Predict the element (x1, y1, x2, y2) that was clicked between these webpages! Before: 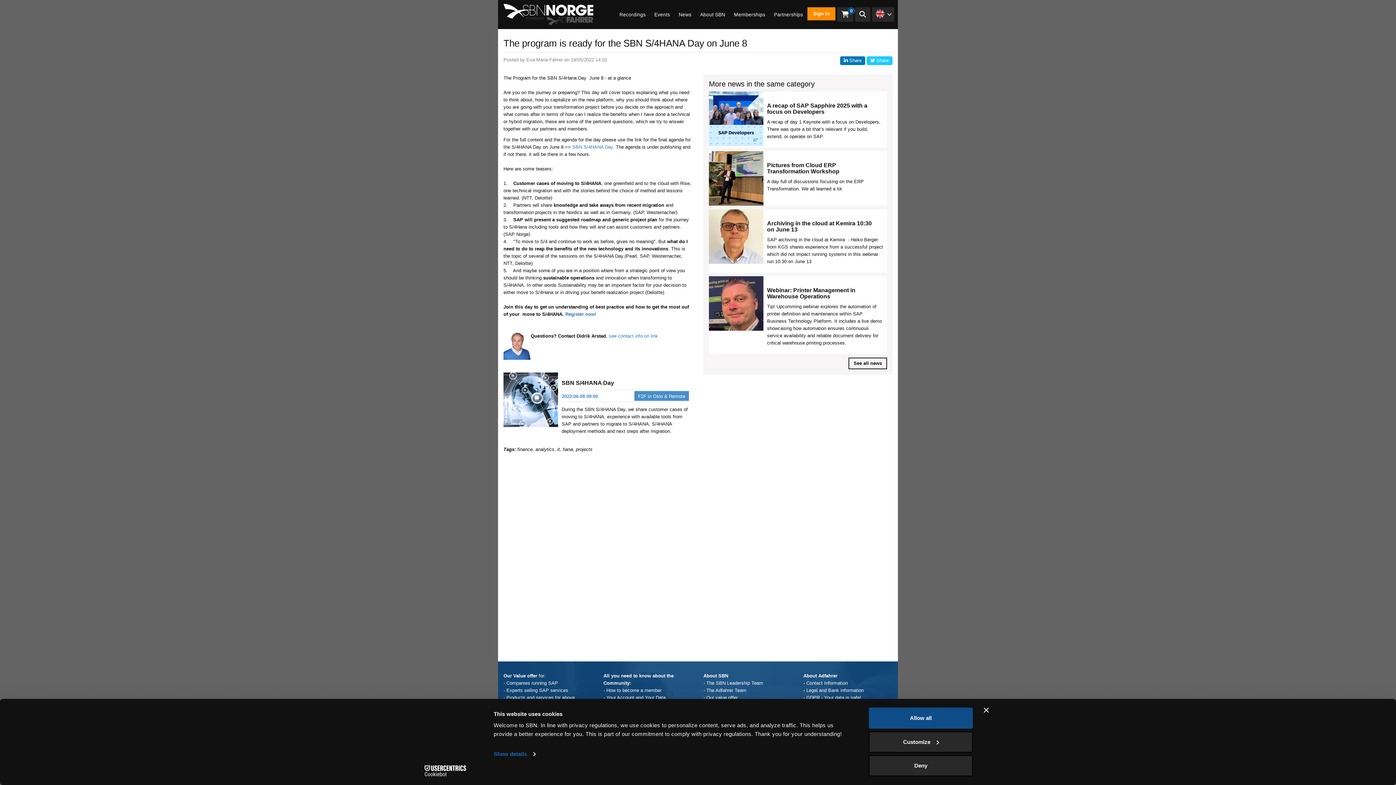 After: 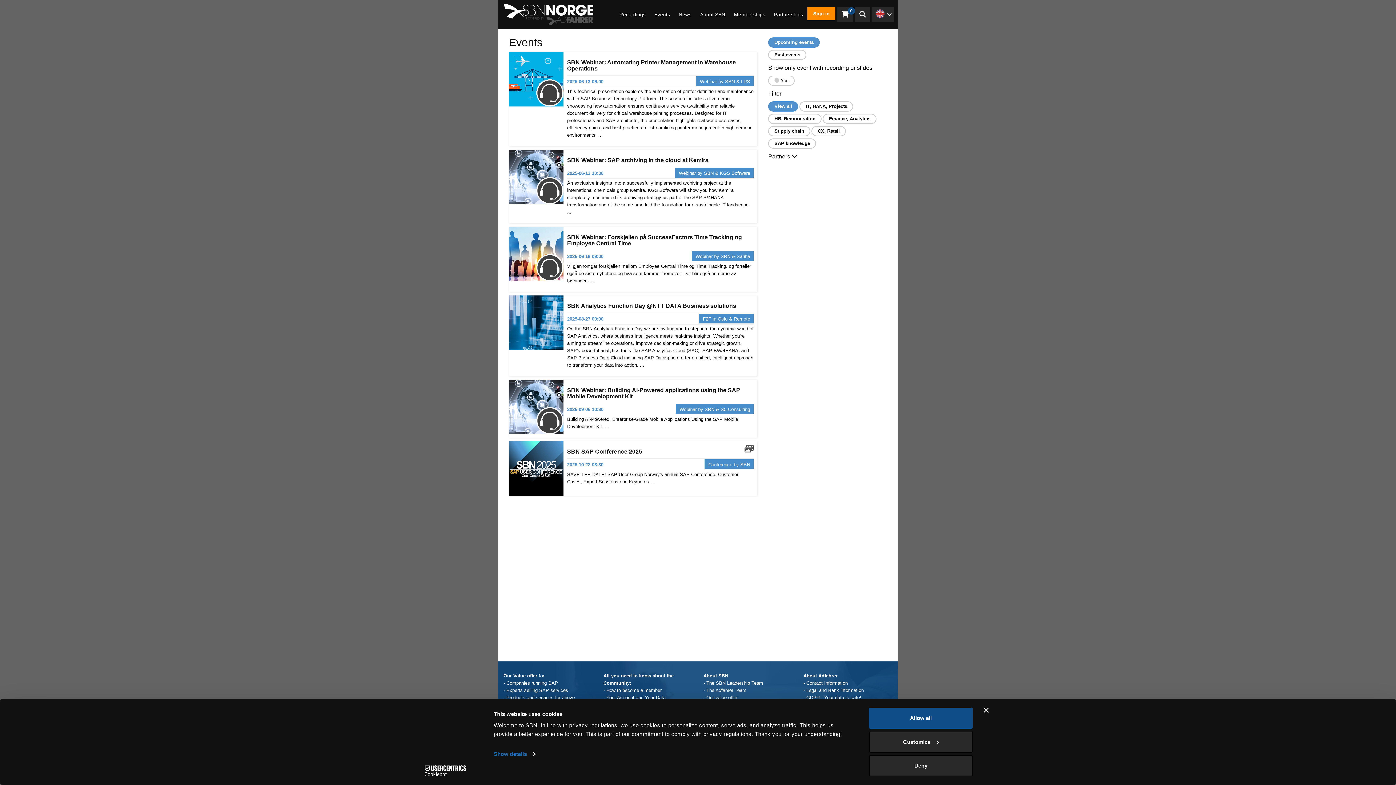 Action: label: Events bbox: (650, 7, 674, 22)